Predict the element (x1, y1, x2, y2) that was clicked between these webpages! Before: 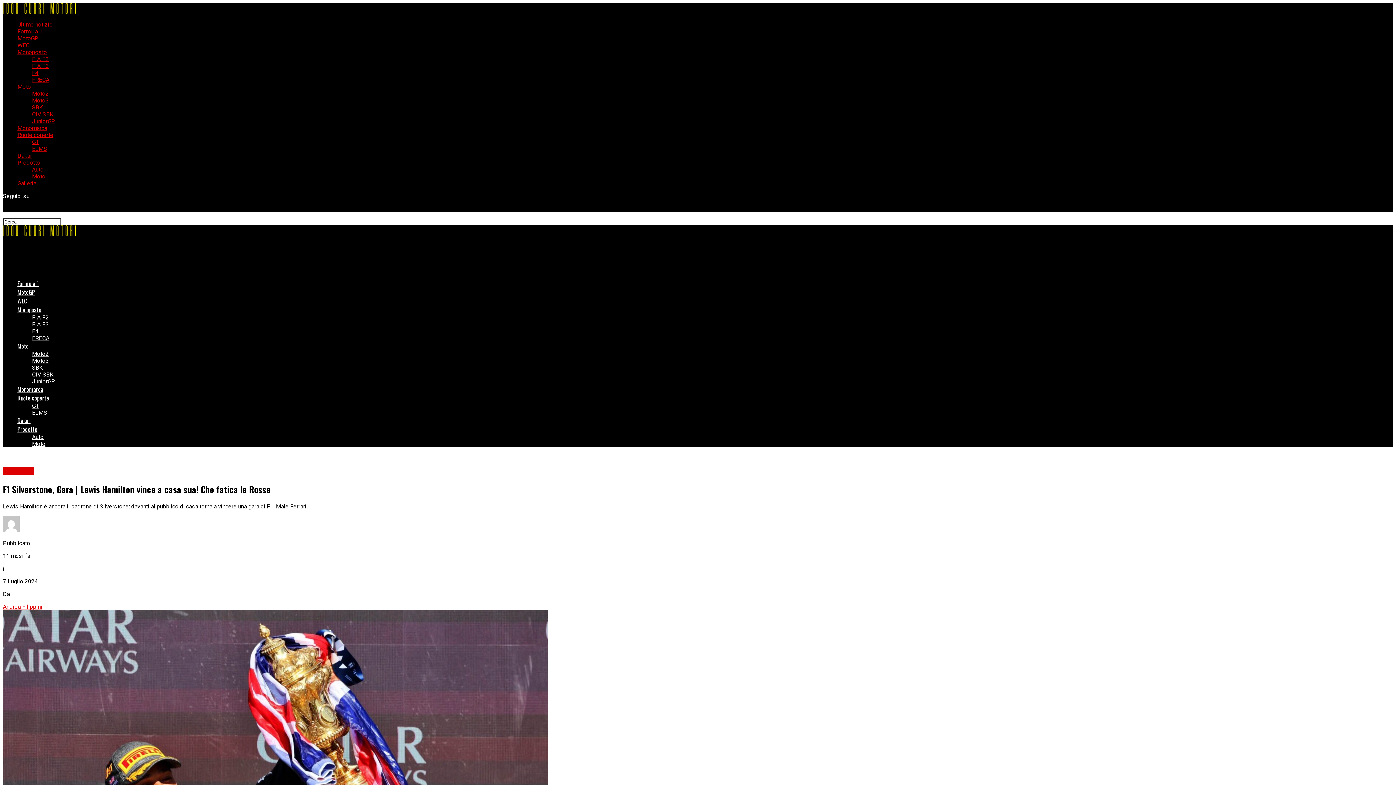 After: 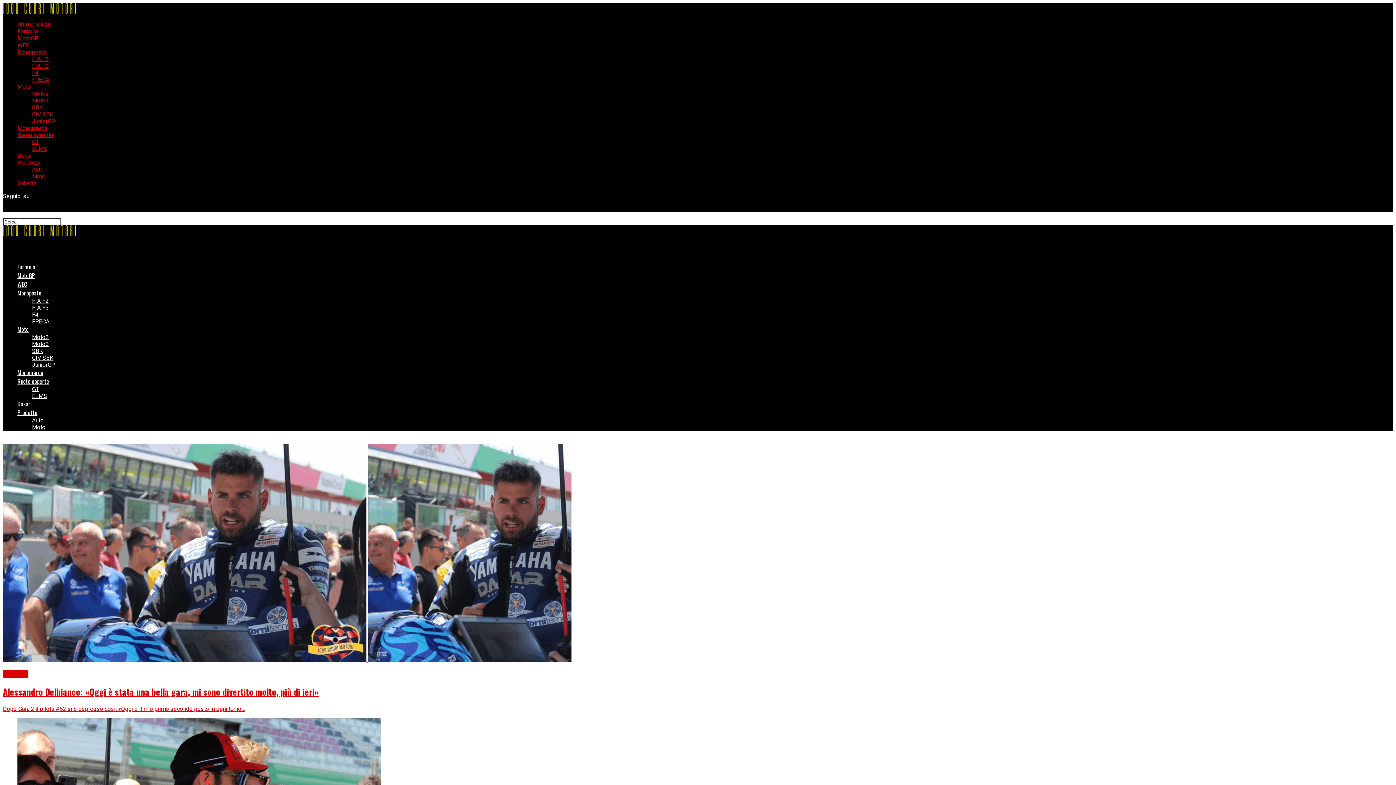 Action: label: CIV SBK bbox: (32, 110, 53, 117)